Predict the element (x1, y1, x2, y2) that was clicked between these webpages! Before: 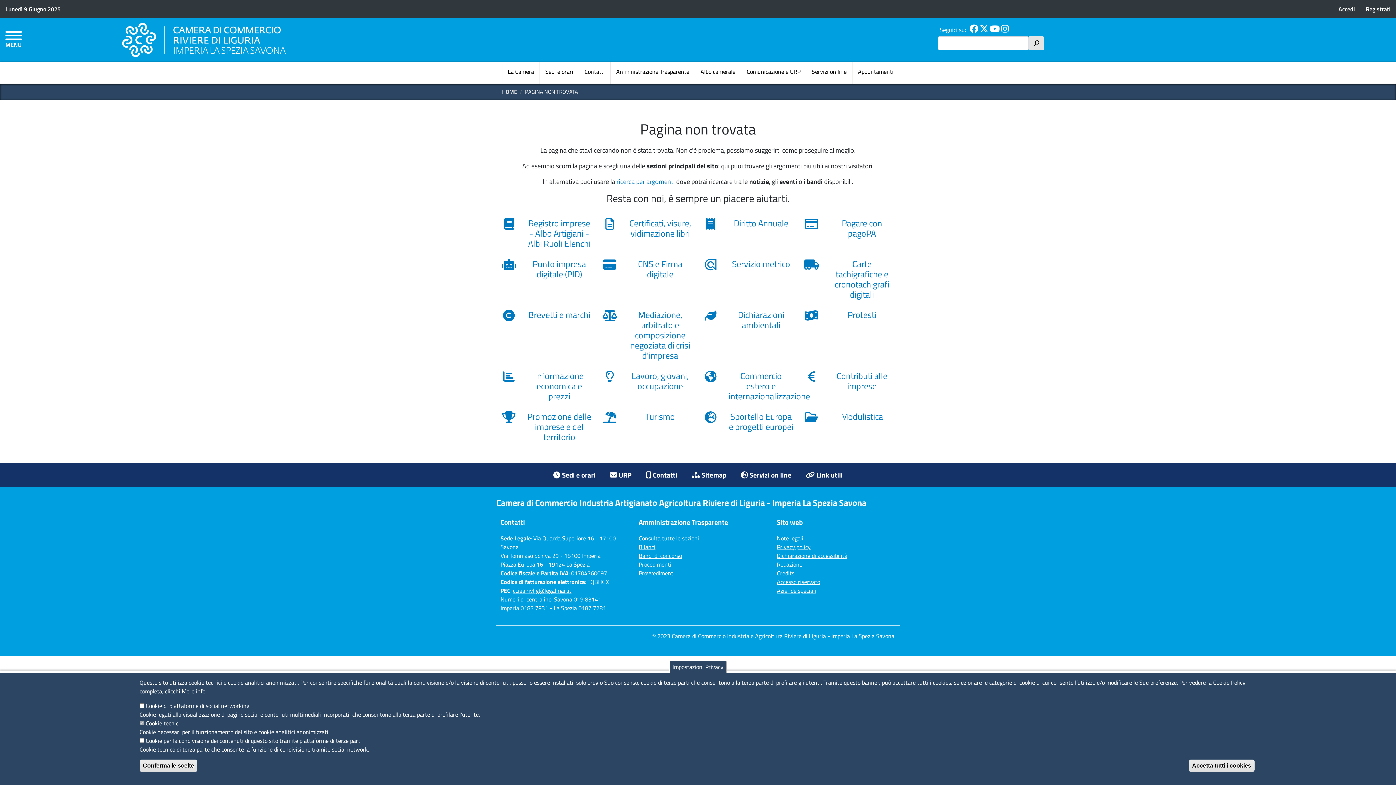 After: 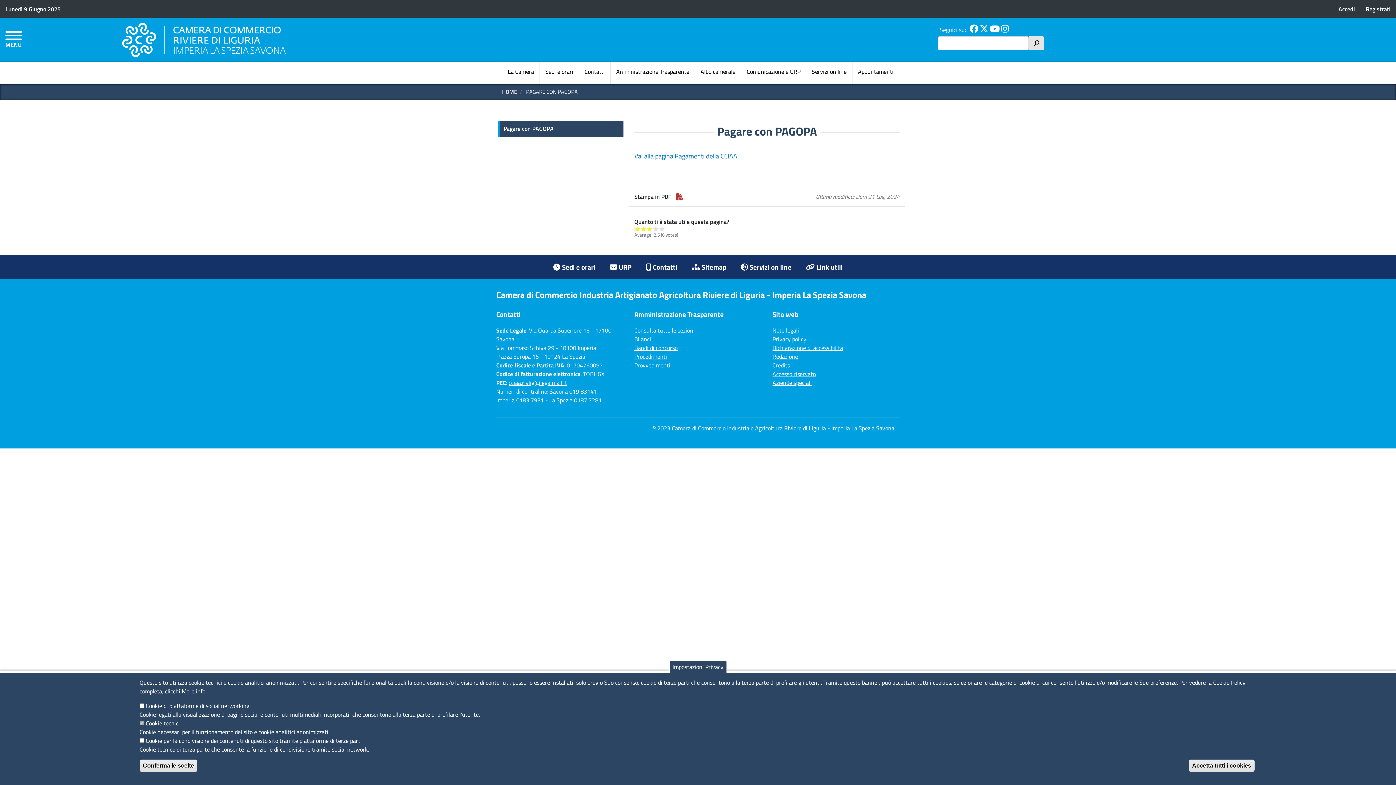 Action: label: Pagare con pagoPA bbox: (804, 218, 894, 241)